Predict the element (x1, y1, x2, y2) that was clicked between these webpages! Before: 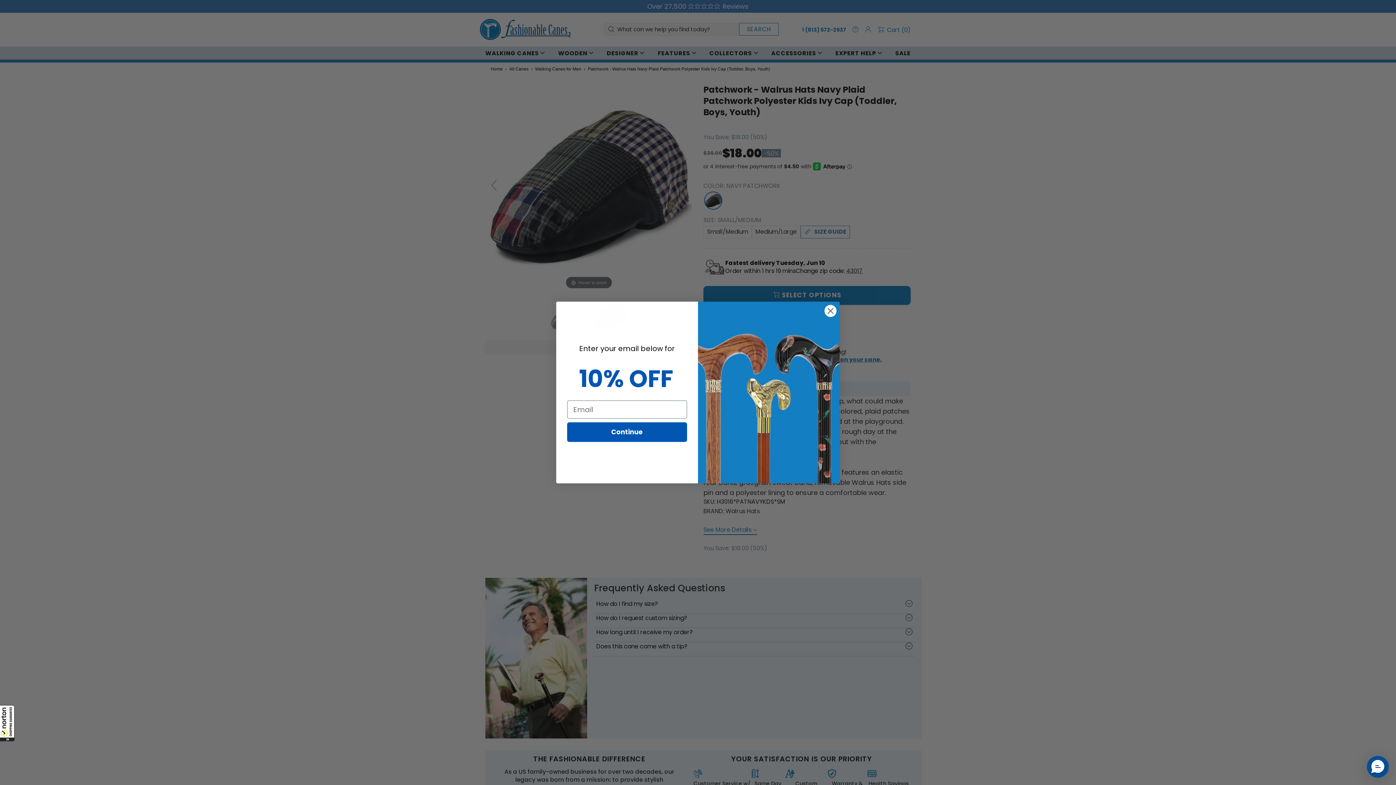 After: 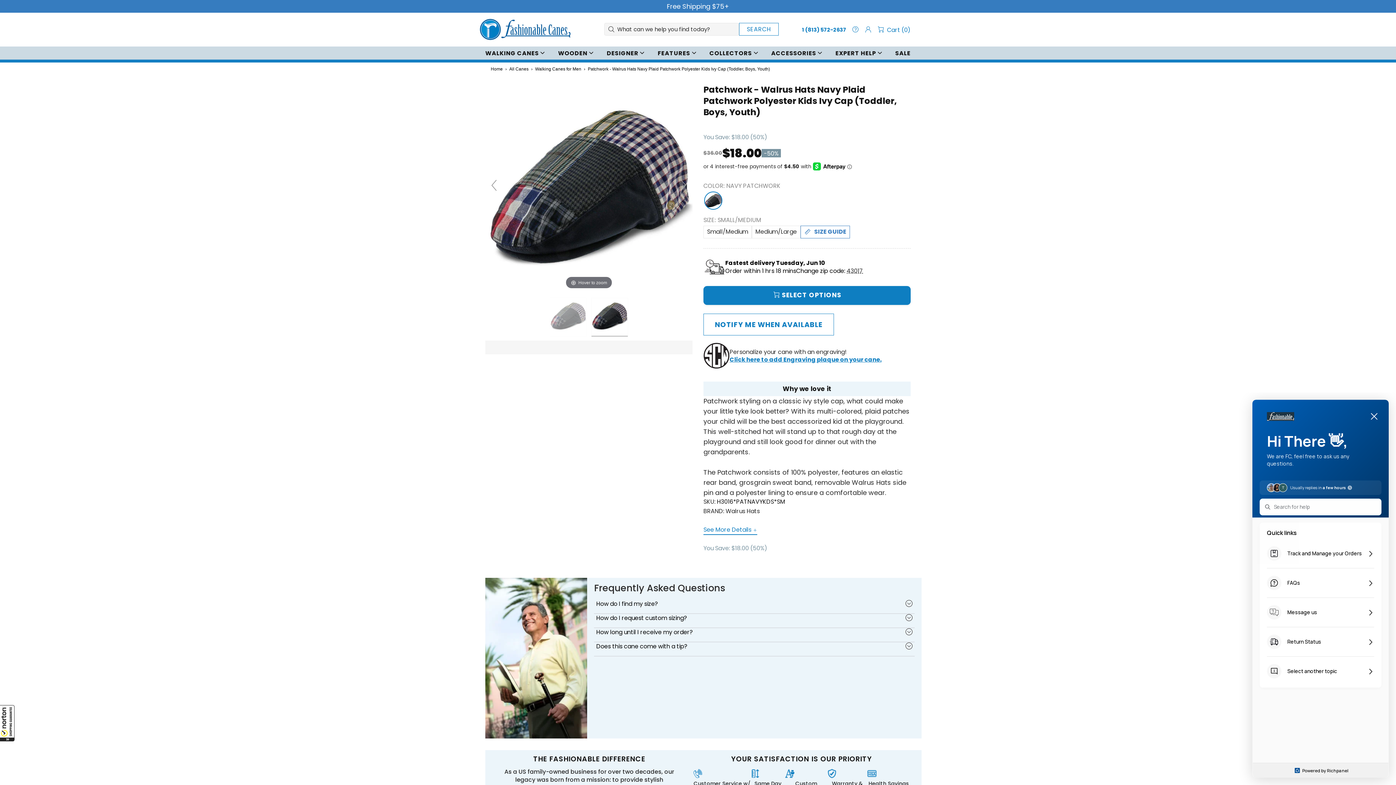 Action: bbox: (1367, 756, 1389, 778) label: Messenger Dummy Widget